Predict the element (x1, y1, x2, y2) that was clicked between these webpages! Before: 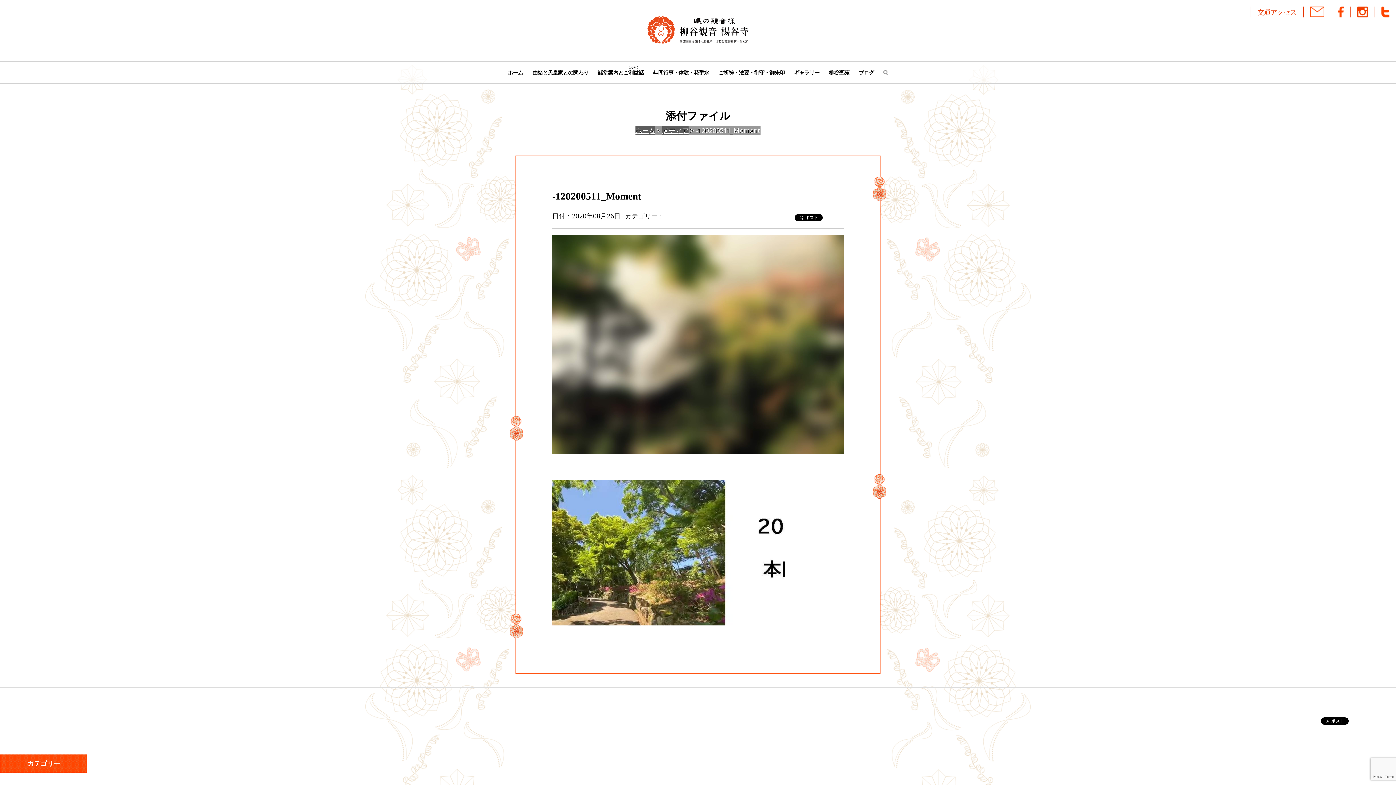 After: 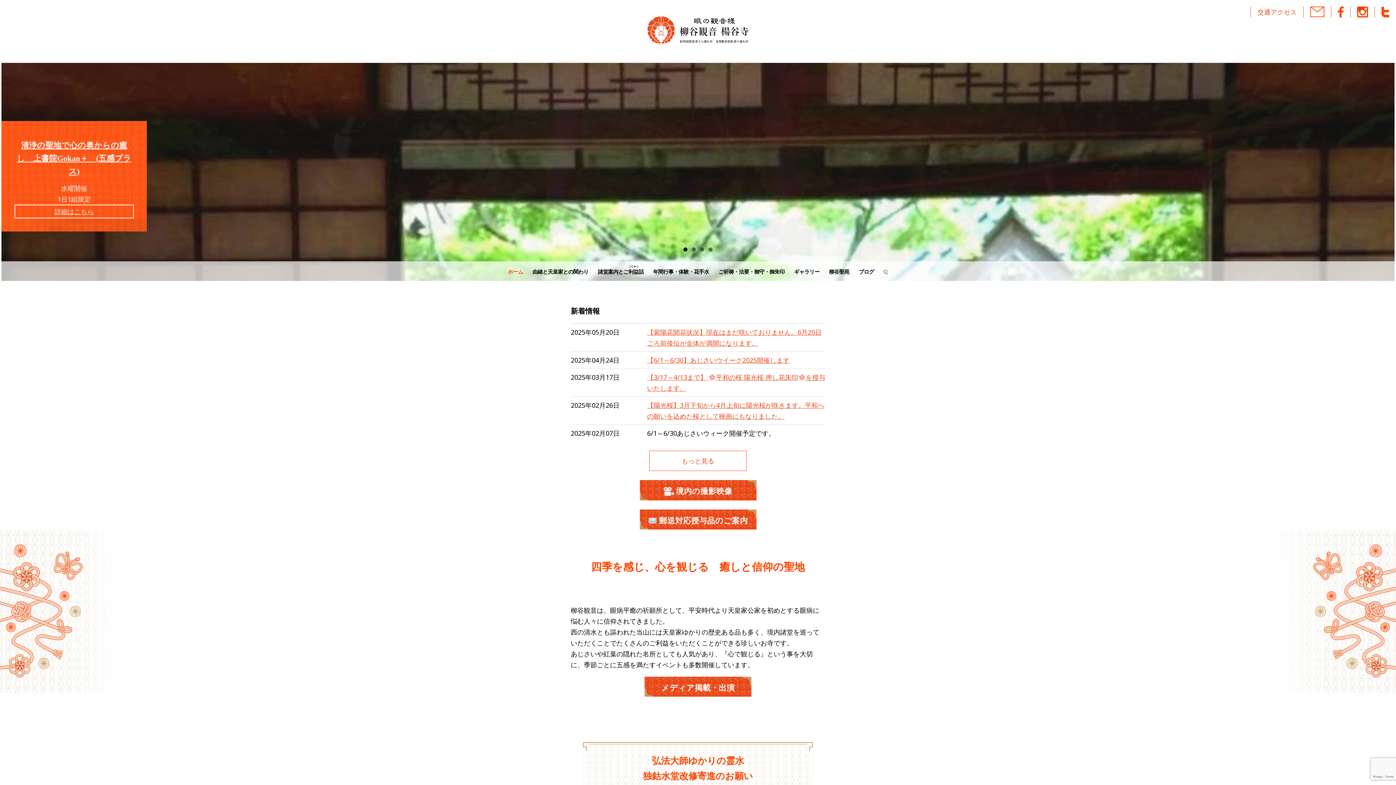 Action: bbox: (503, 61, 527, 83) label: ホーム